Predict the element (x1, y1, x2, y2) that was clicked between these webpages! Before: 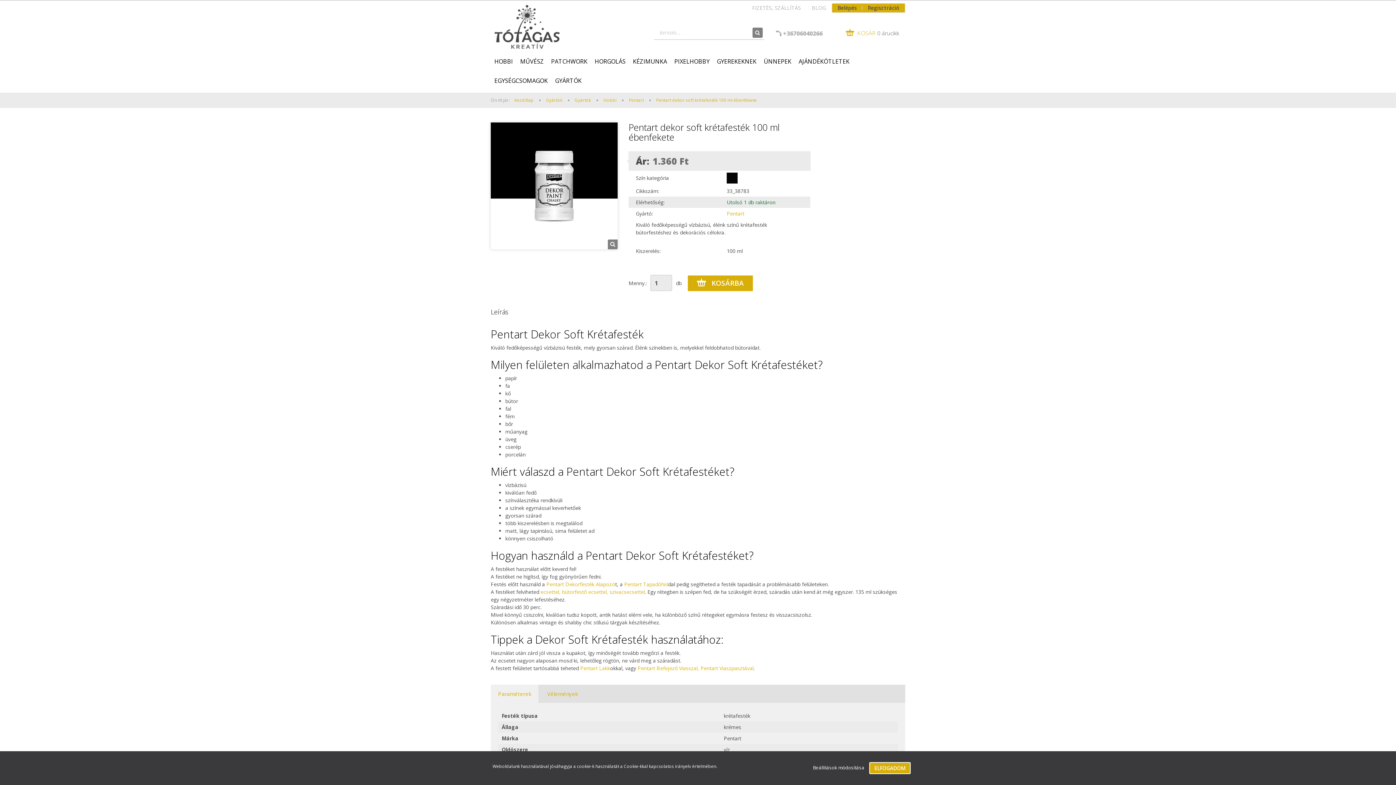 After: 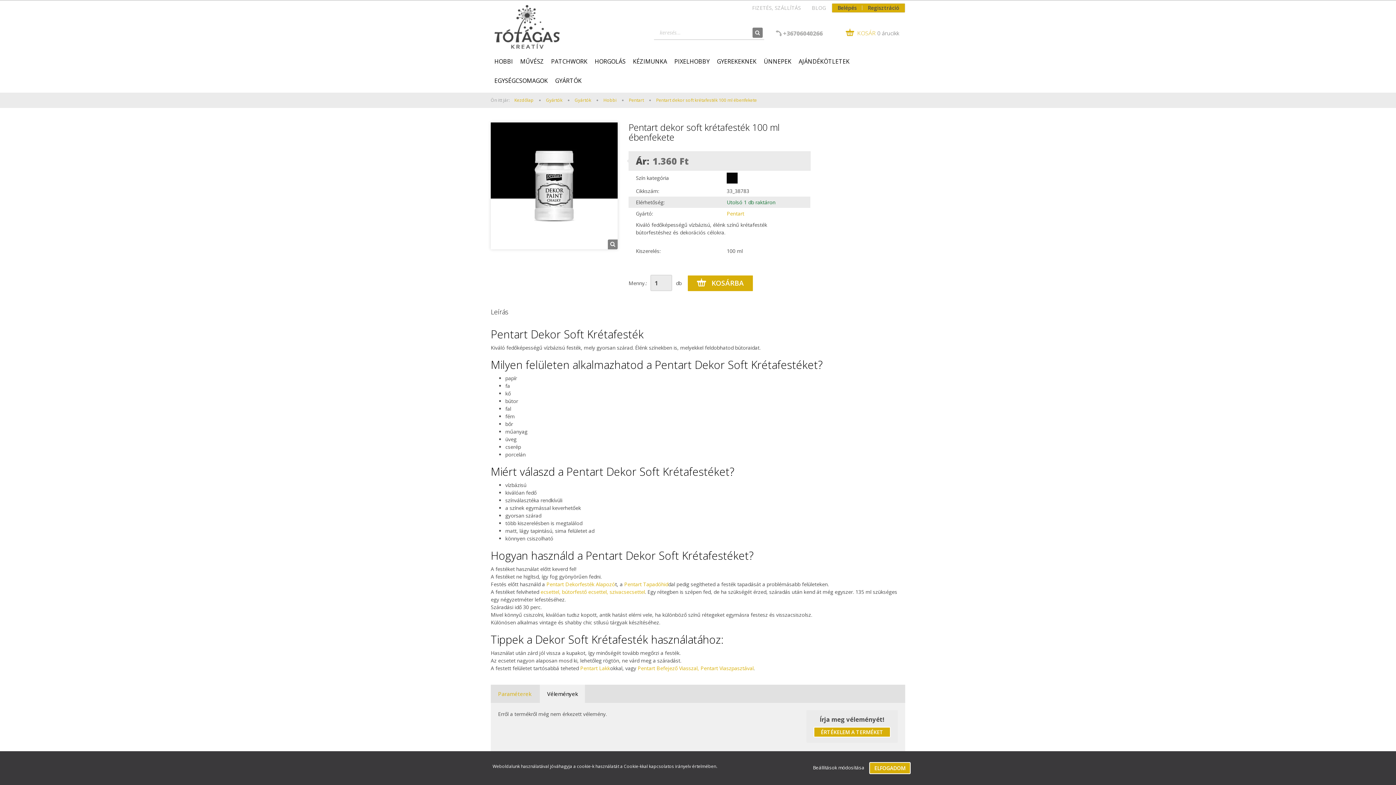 Action: bbox: (540, 685, 585, 703) label: Vélemények